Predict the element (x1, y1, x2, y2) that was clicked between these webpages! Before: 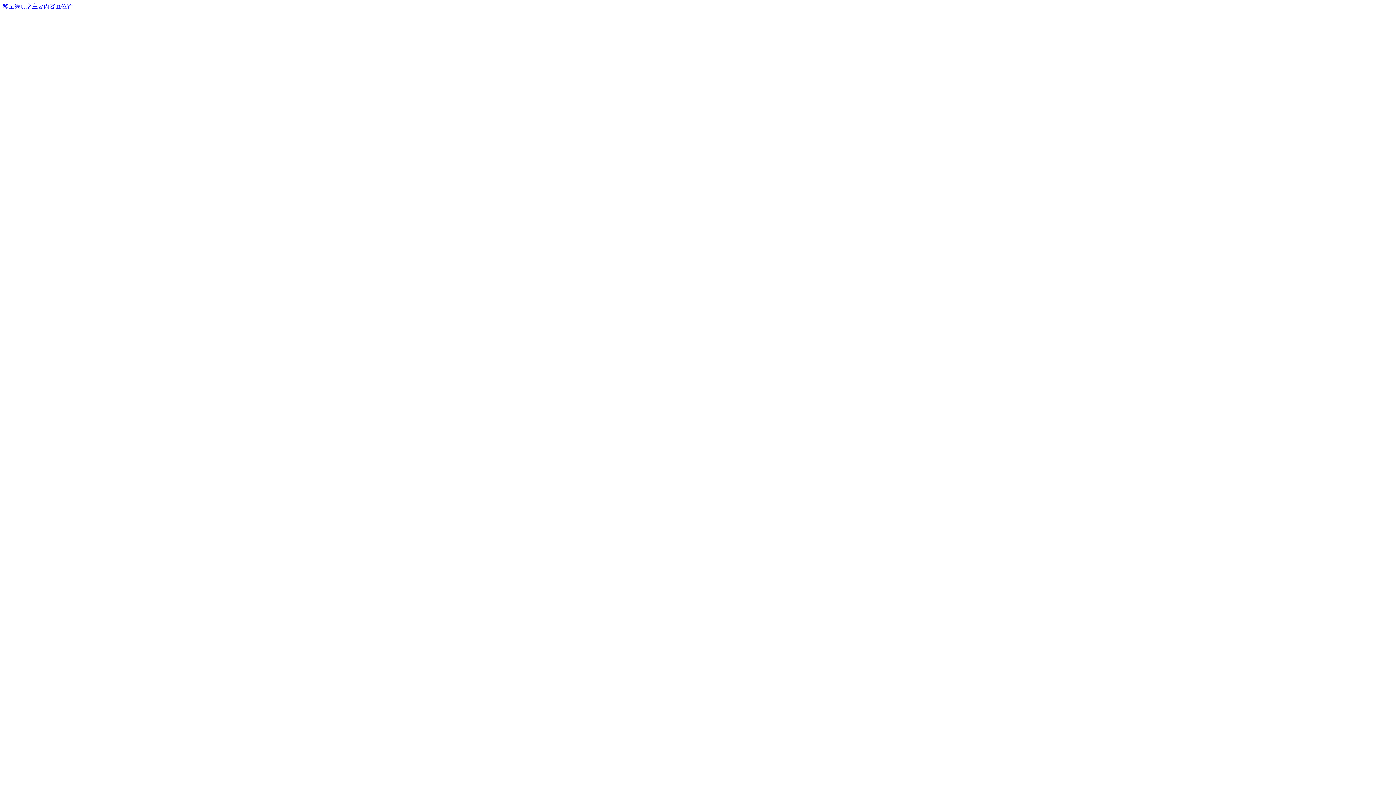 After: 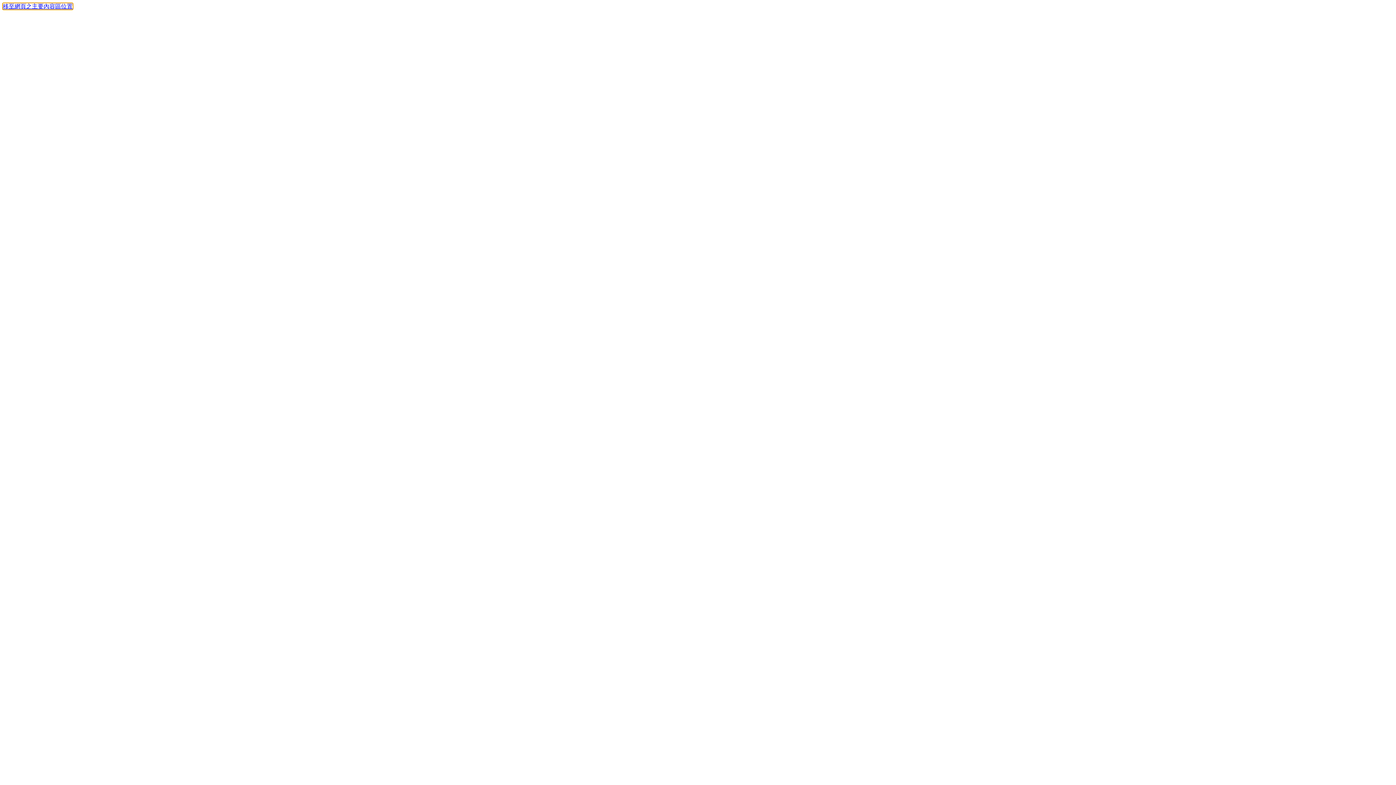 Action: label: 移至網頁之主要內容區位置 bbox: (2, 3, 72, 9)